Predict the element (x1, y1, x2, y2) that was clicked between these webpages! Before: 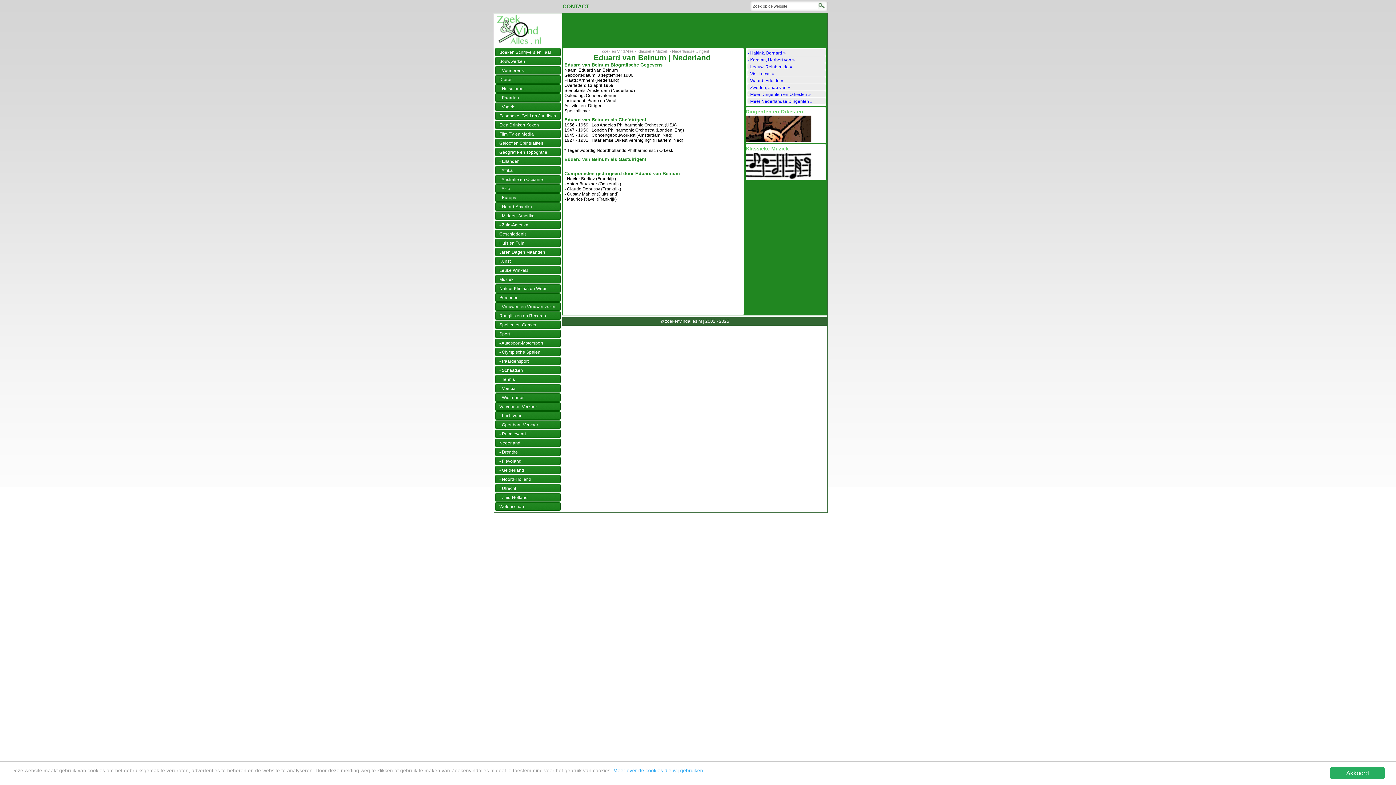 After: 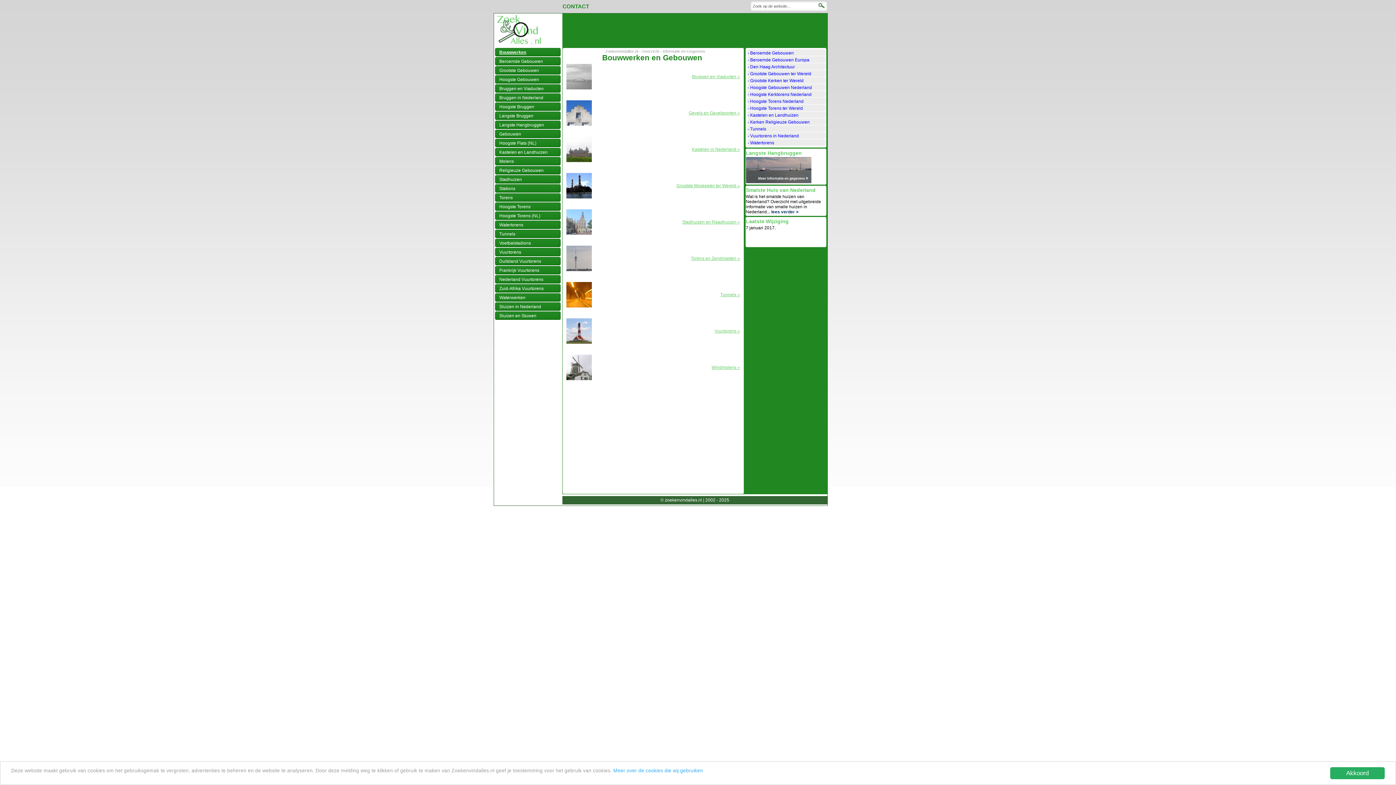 Action: bbox: (499, 58, 525, 64) label: Bouwwerken